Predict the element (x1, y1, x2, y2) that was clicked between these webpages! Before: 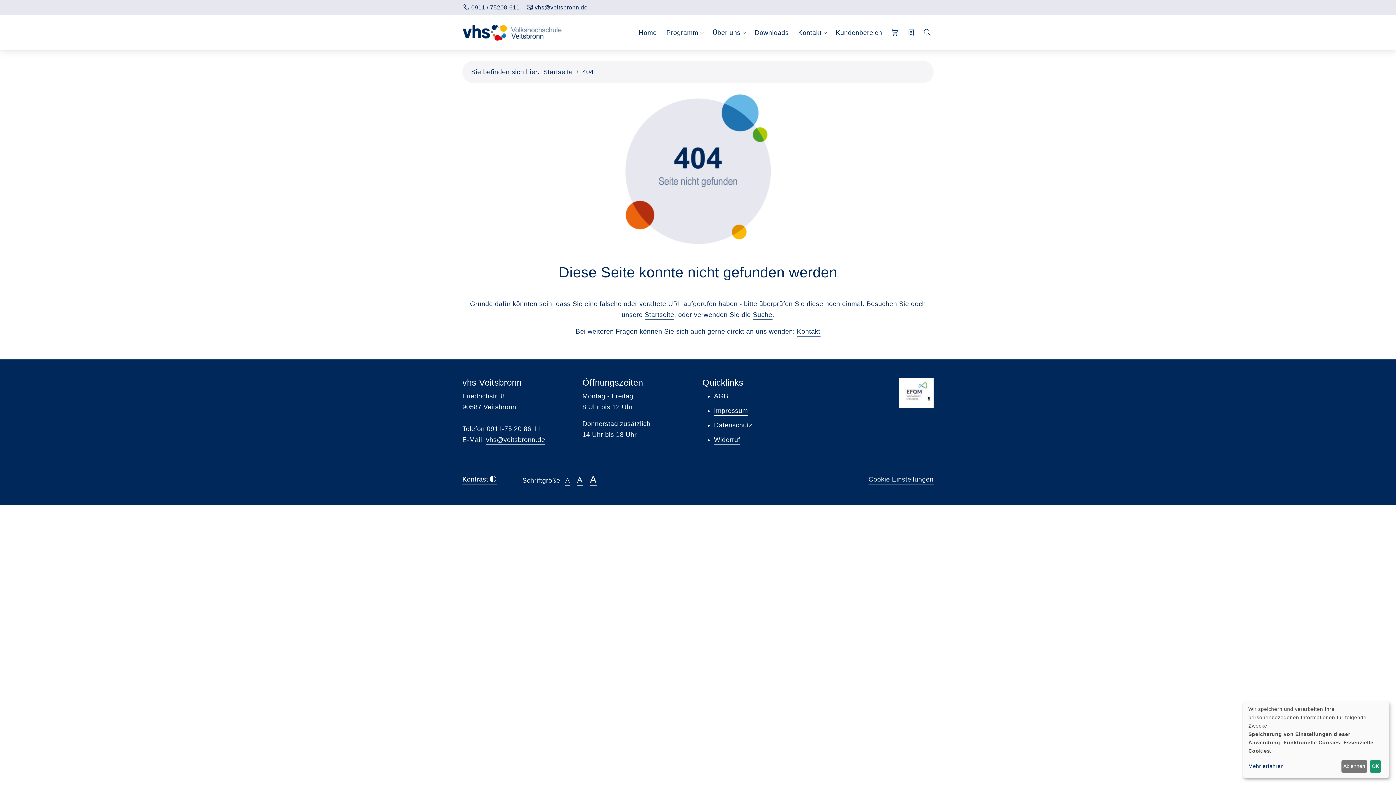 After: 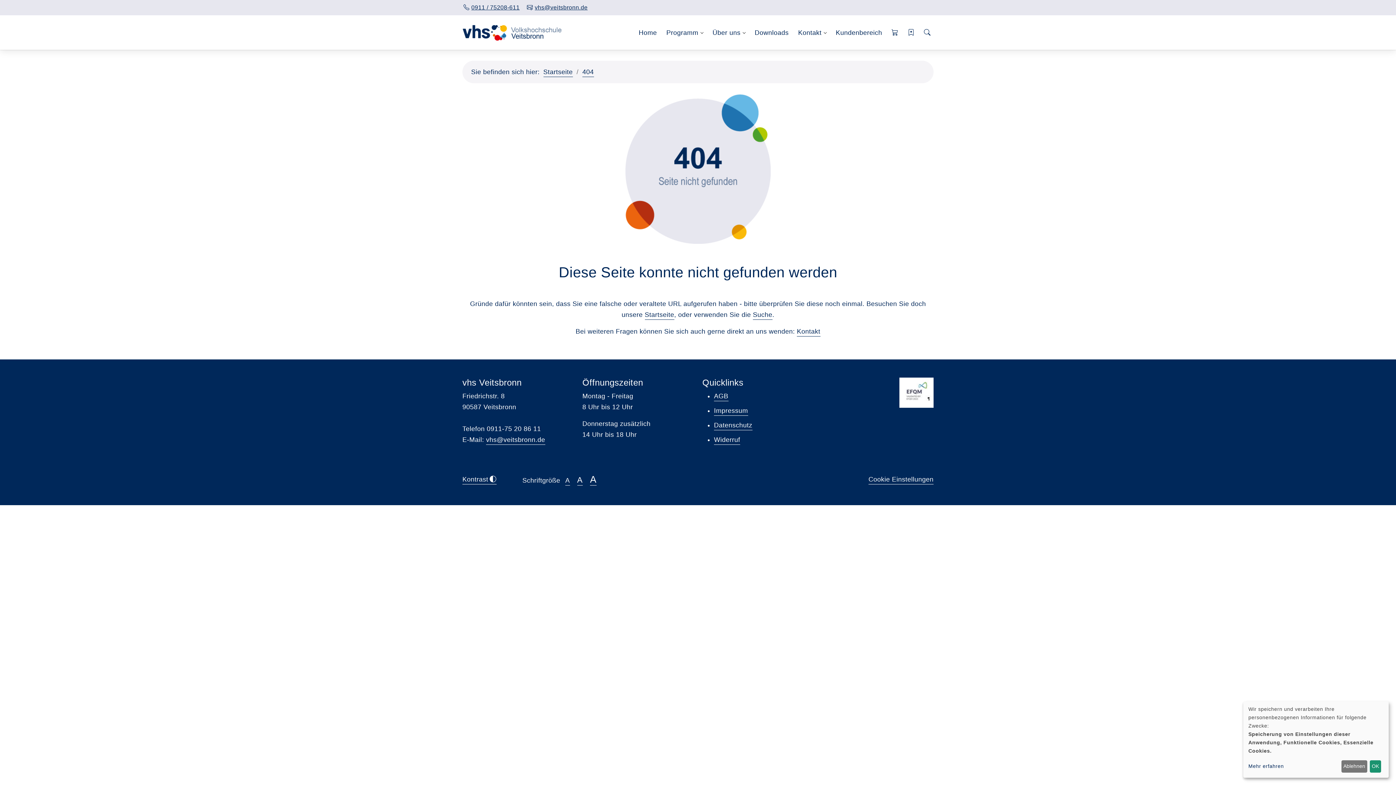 Action: bbox: (582, 68, 594, 77) label: 404